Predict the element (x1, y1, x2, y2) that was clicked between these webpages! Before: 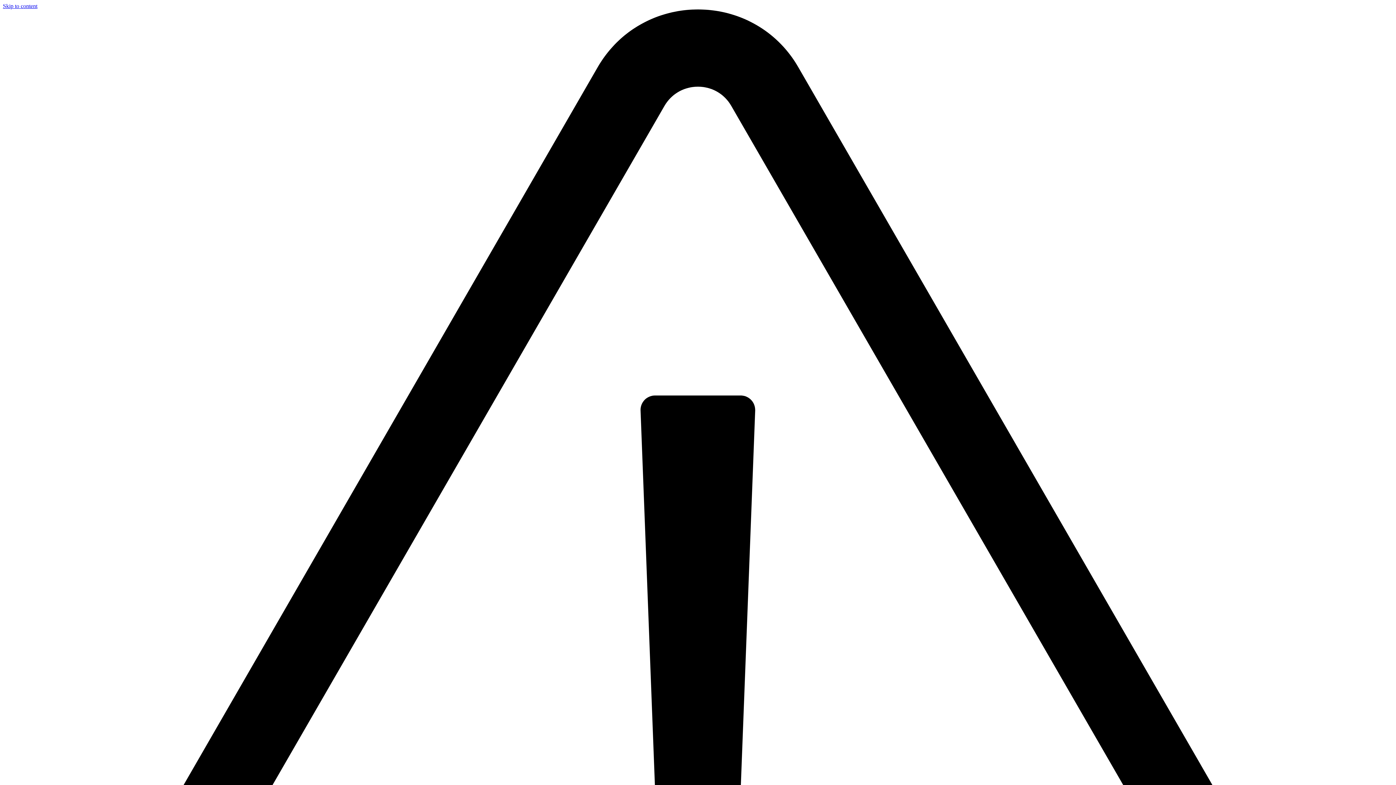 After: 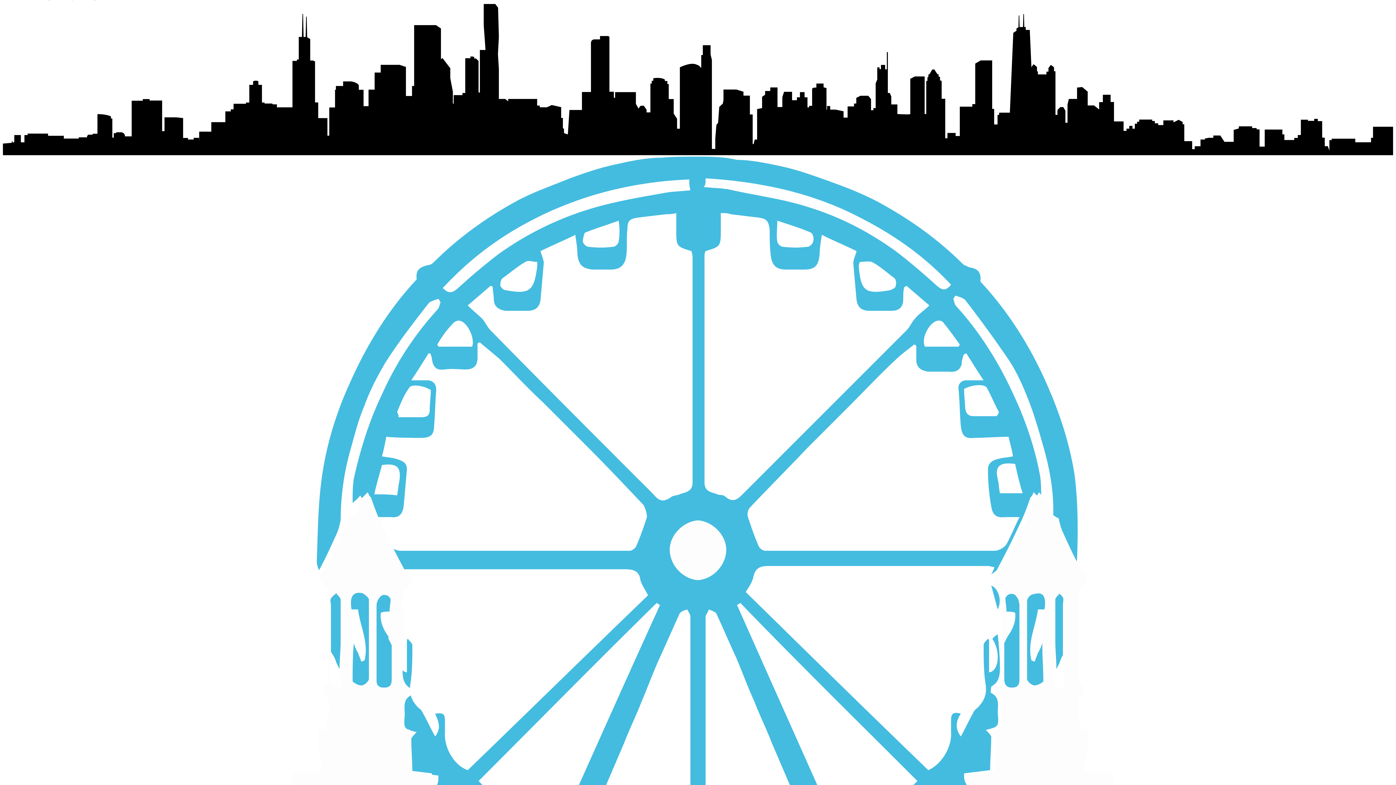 Action: label: Skip to content bbox: (2, 2, 37, 9)